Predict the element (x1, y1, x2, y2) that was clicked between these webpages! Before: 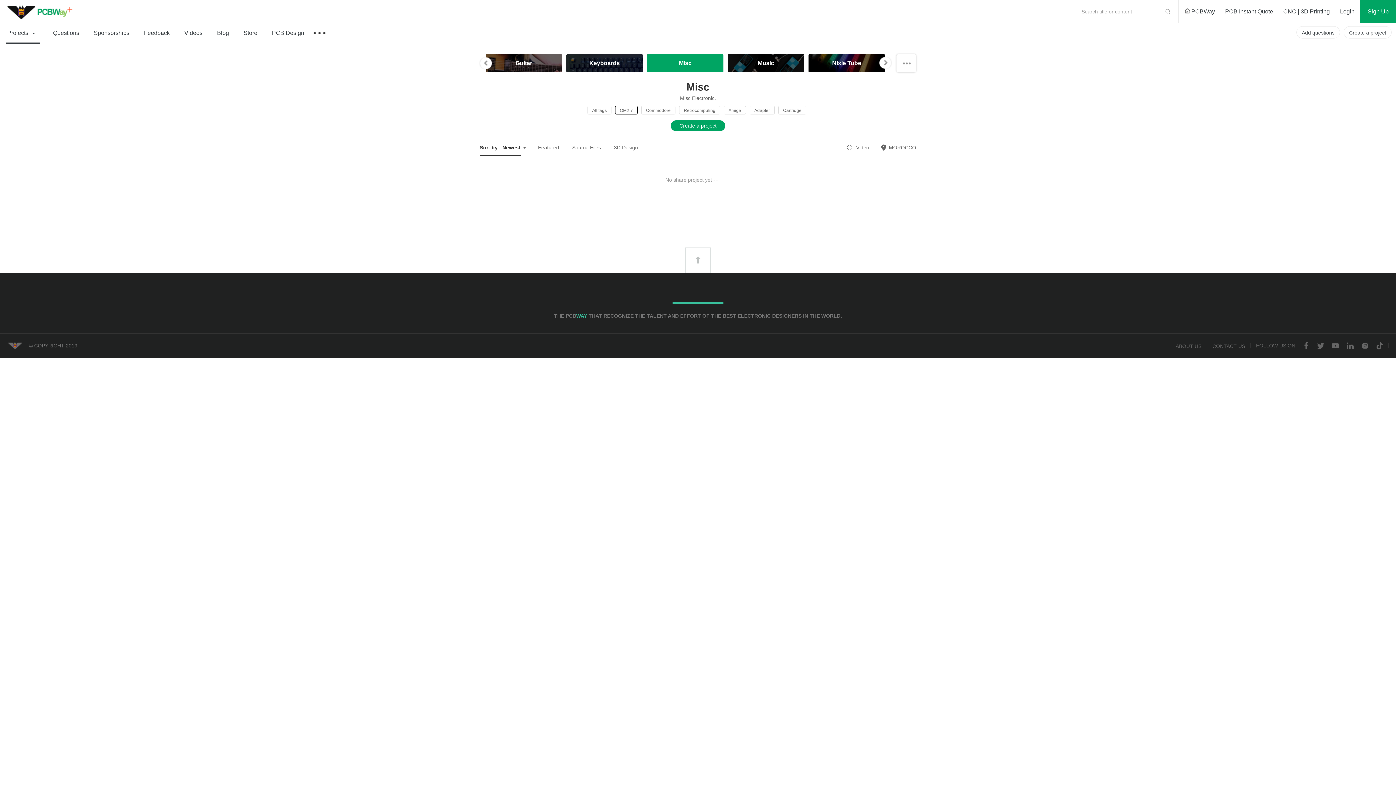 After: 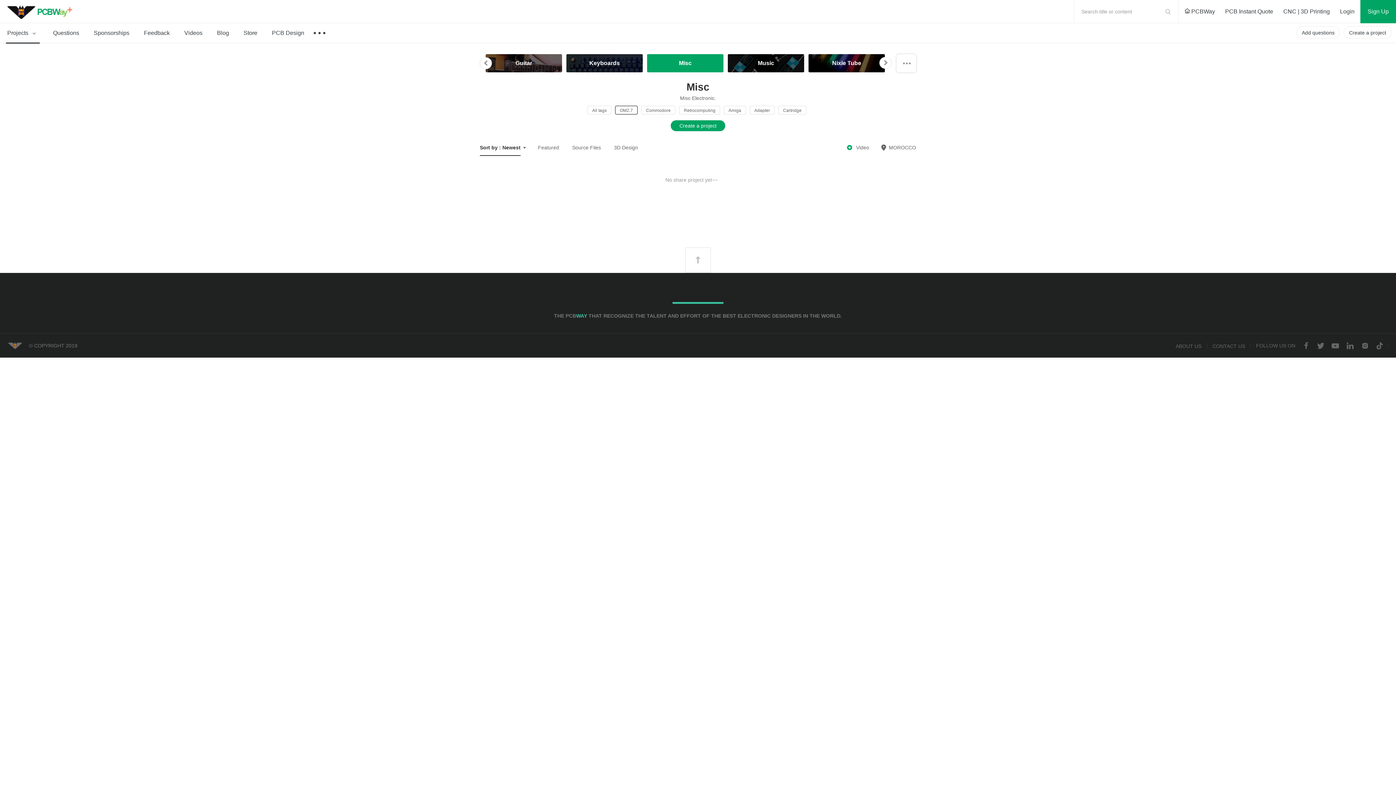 Action: bbox: (847, 138, 871, 156) label:  Video